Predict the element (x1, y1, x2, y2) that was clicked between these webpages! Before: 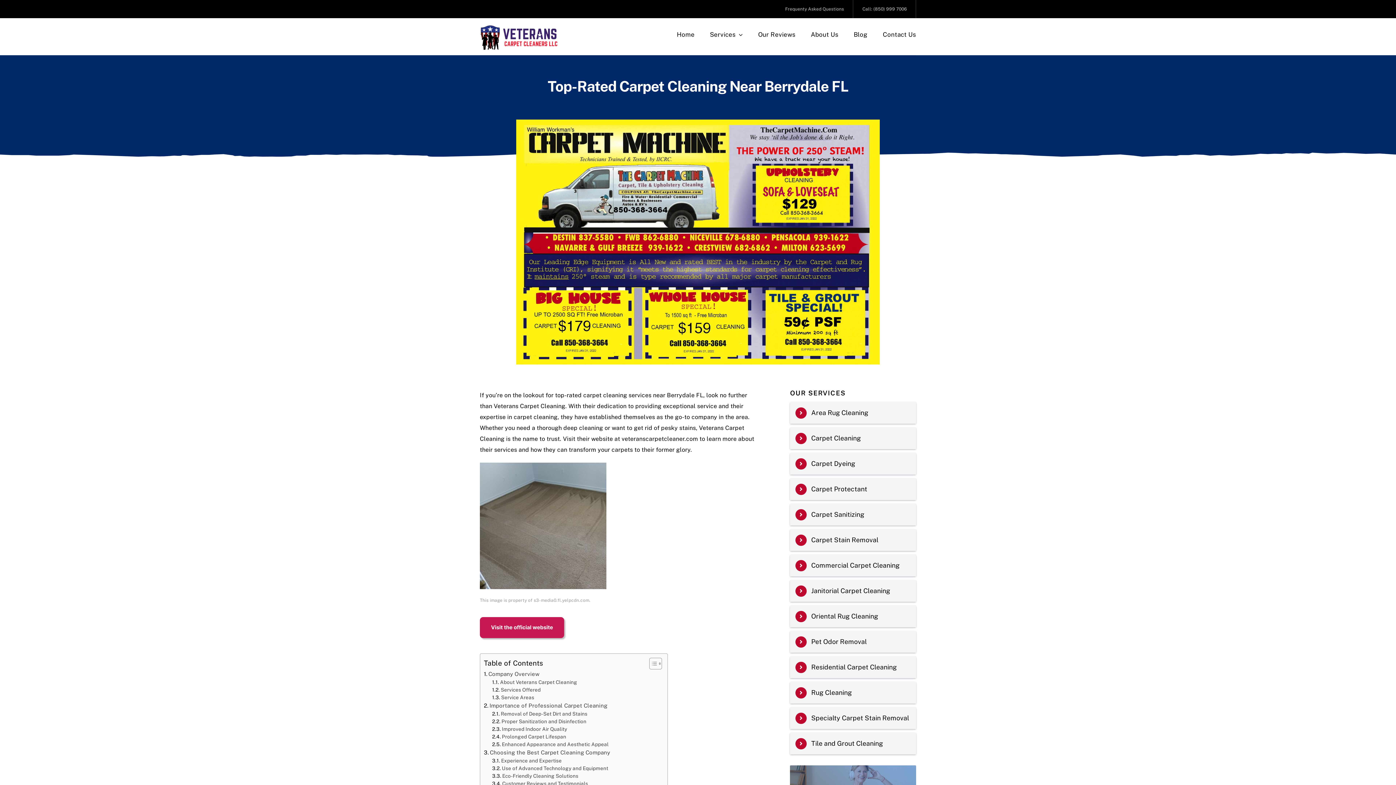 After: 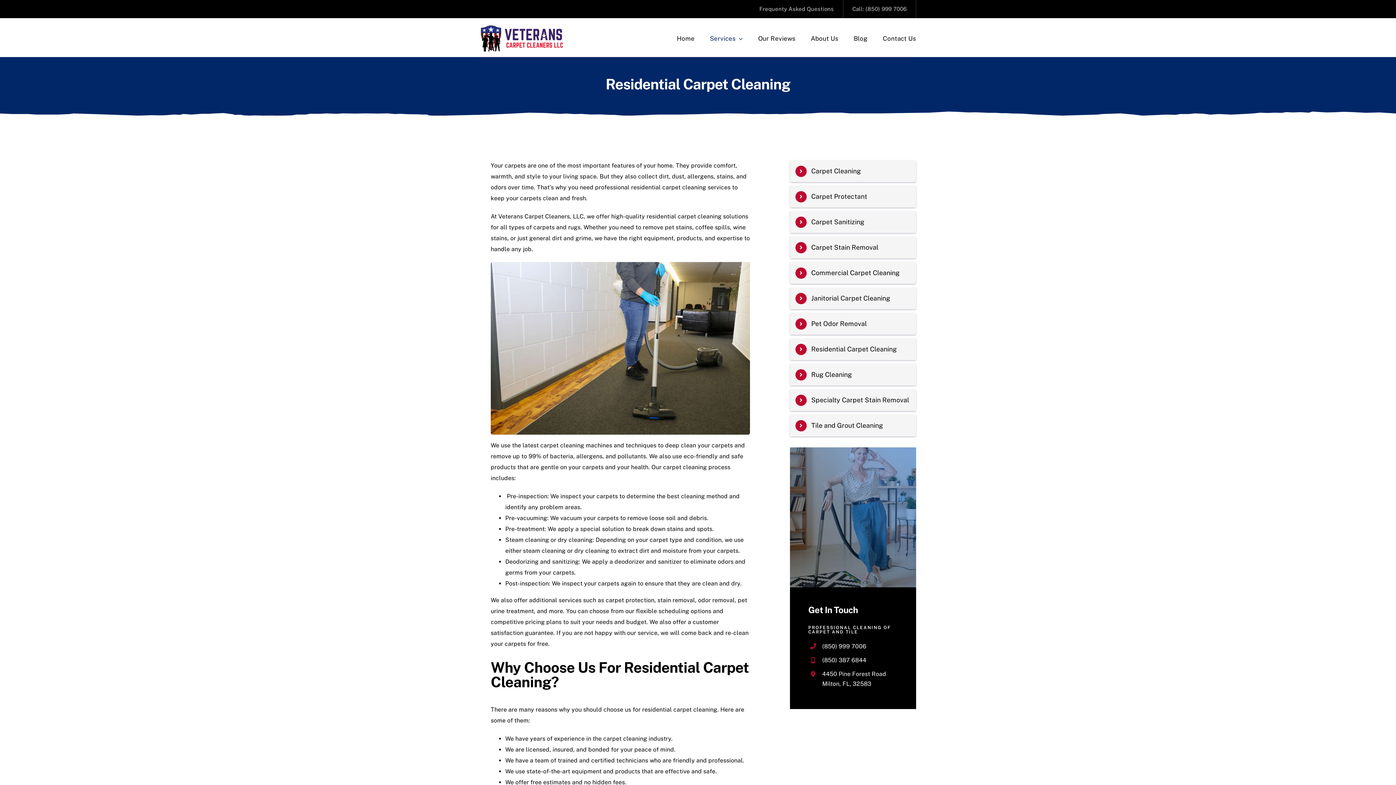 Action: bbox: (811, 663, 897, 671) label: Residential Carpet Cleaning